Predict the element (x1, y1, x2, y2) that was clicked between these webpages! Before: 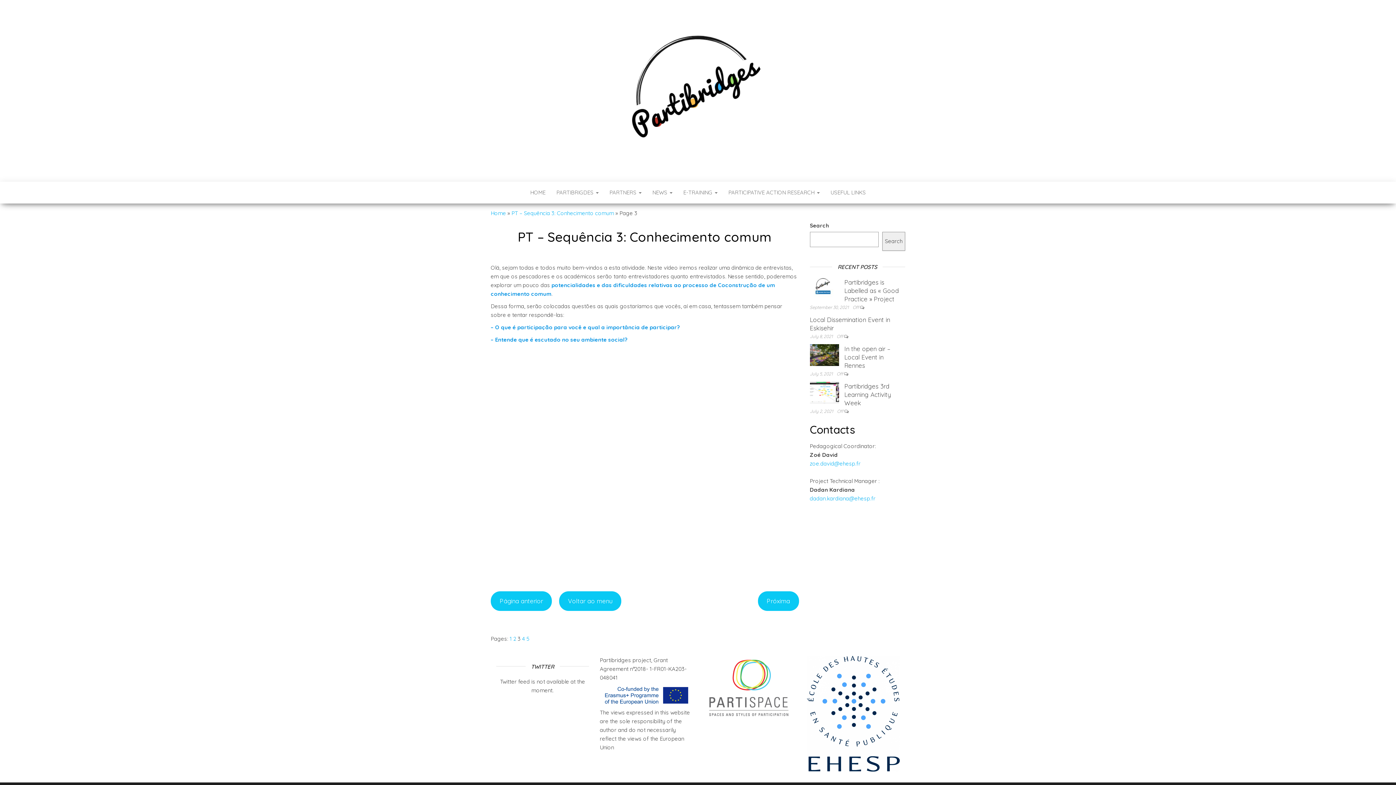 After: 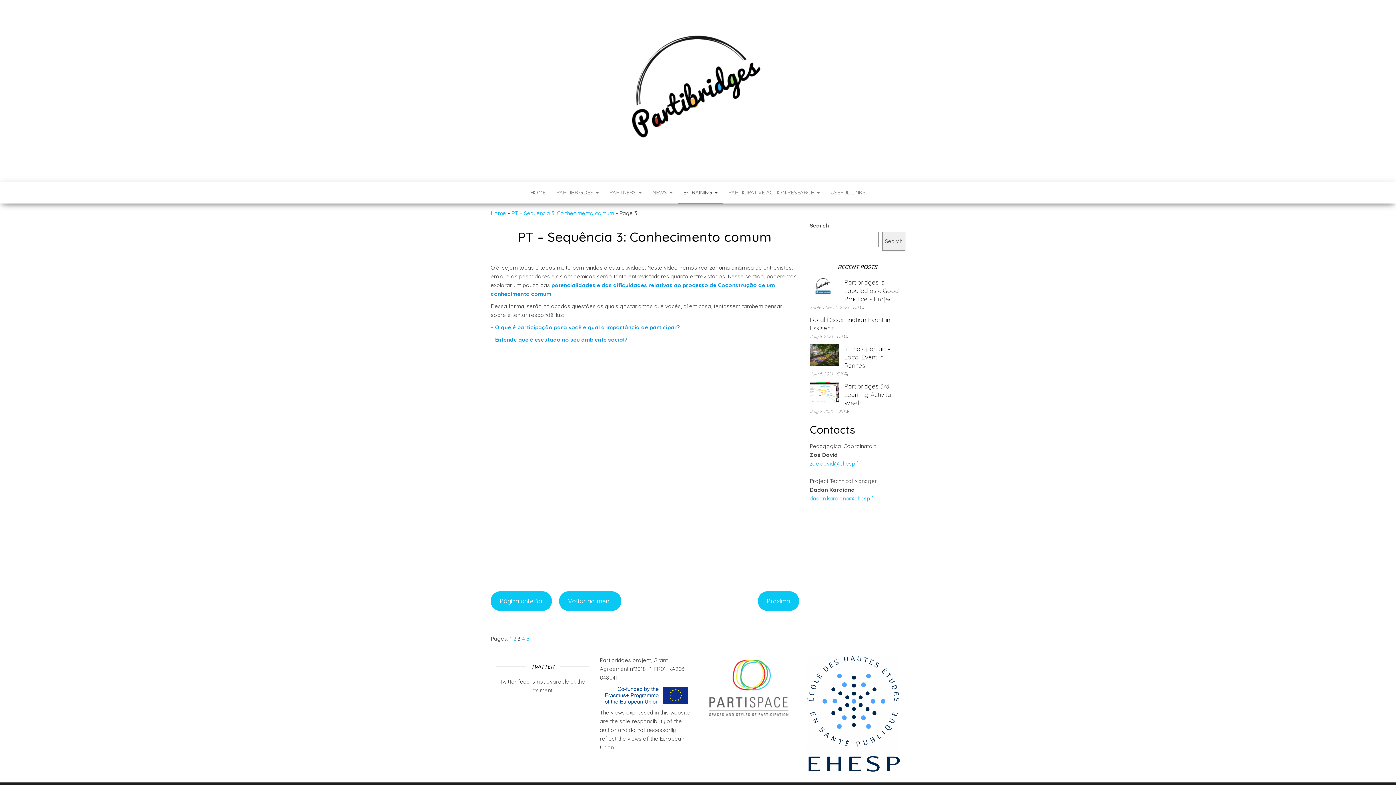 Action: label: E-TRAINING  bbox: (678, 181, 723, 203)